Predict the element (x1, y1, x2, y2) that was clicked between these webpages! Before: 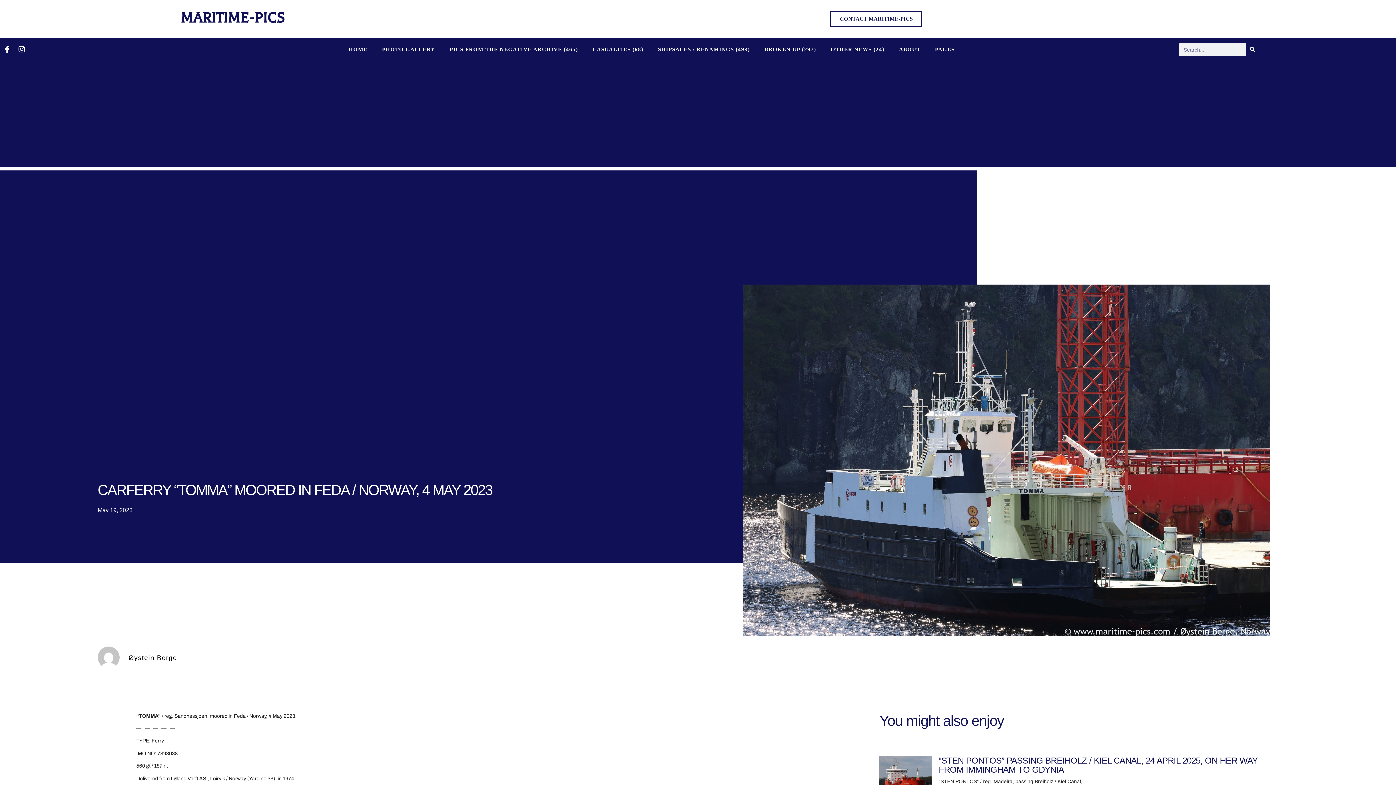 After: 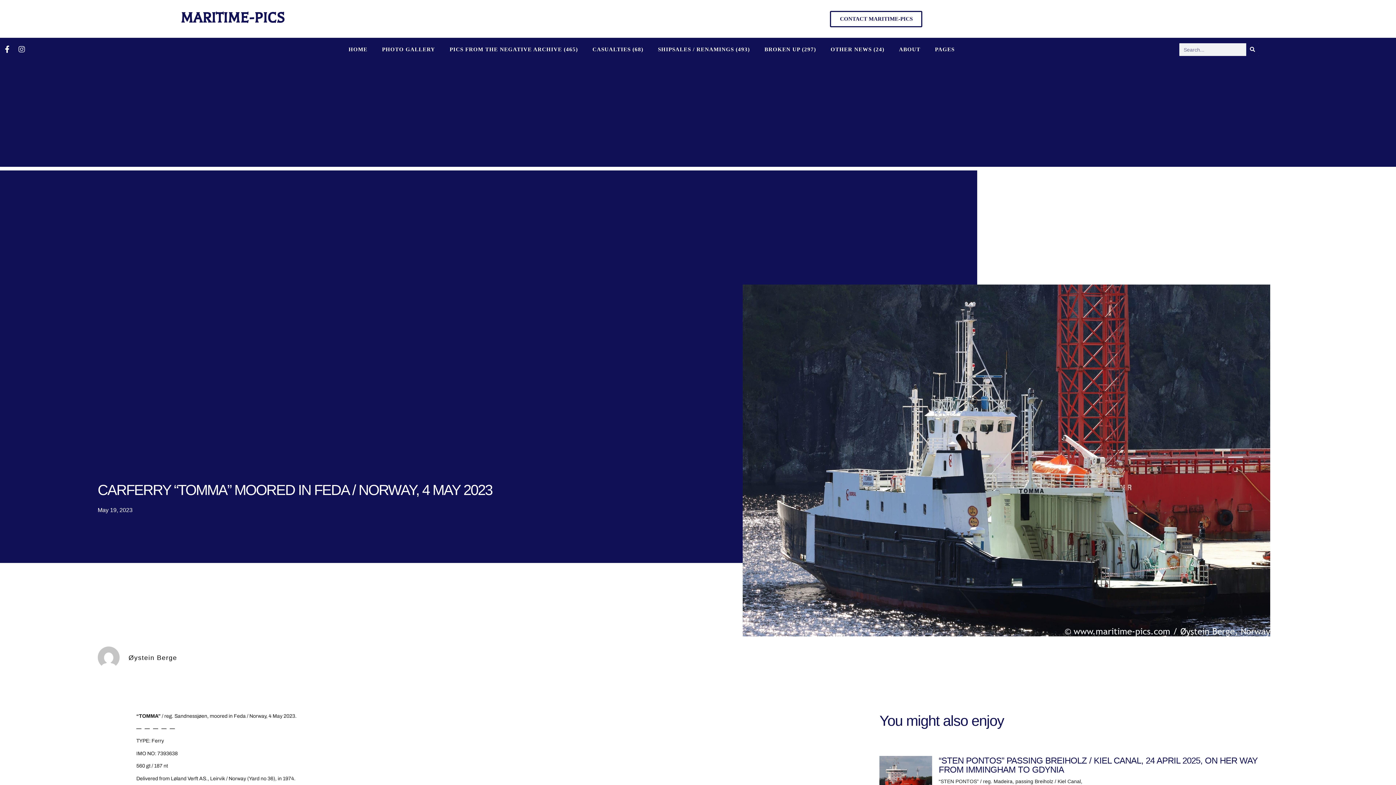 Action: bbox: (18, 45, 25, 53) label: Instagram